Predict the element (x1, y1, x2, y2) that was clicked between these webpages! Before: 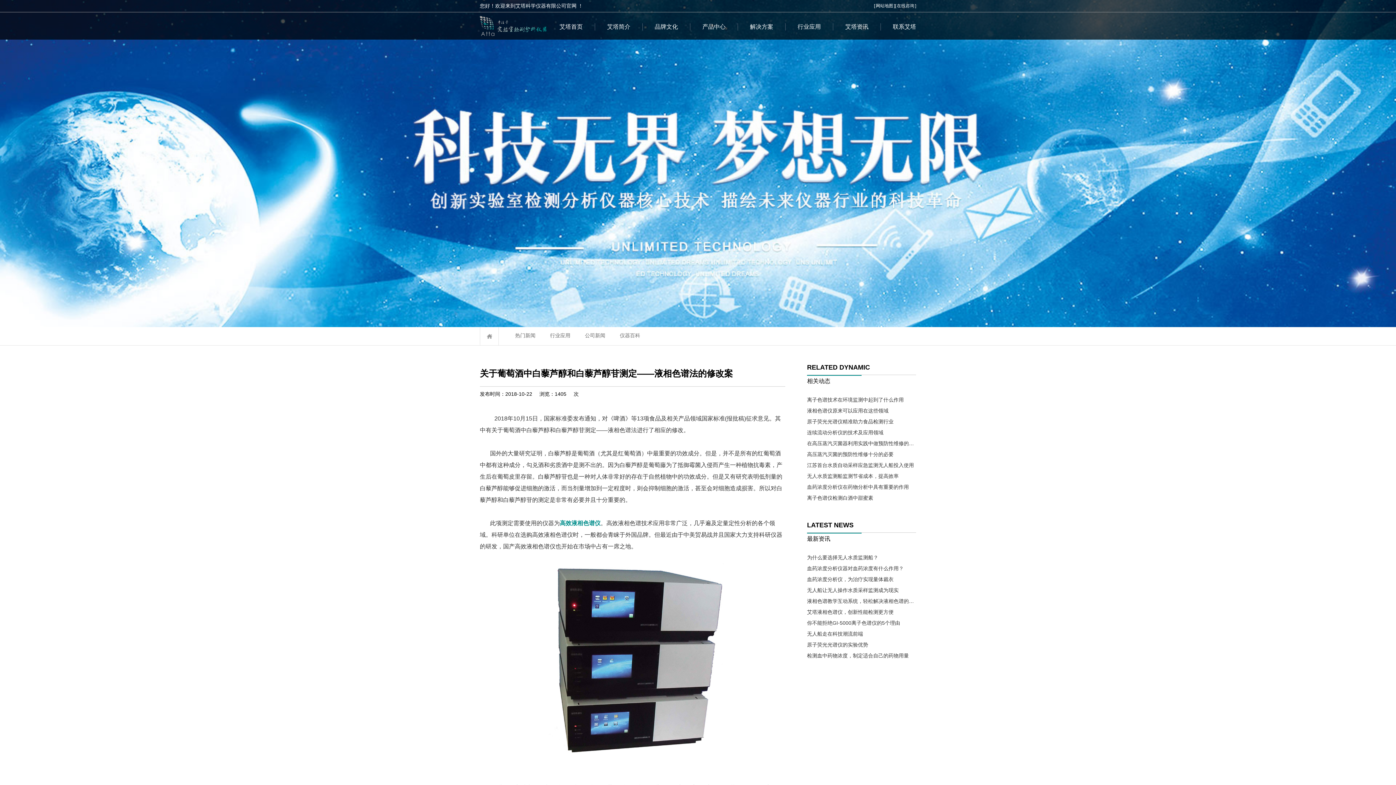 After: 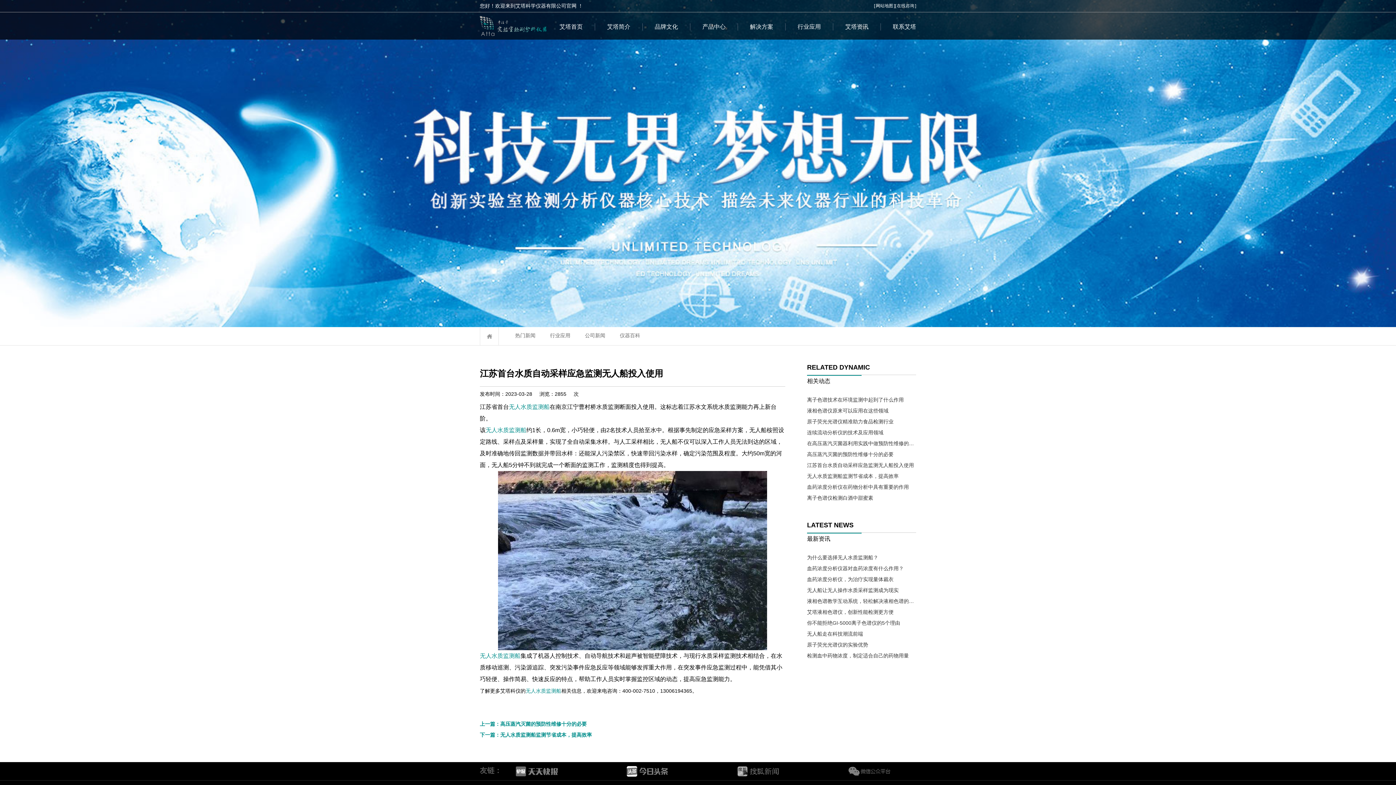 Action: label: 江苏首台水质自动采样应急监测无人船投入使用 bbox: (807, 460, 916, 470)